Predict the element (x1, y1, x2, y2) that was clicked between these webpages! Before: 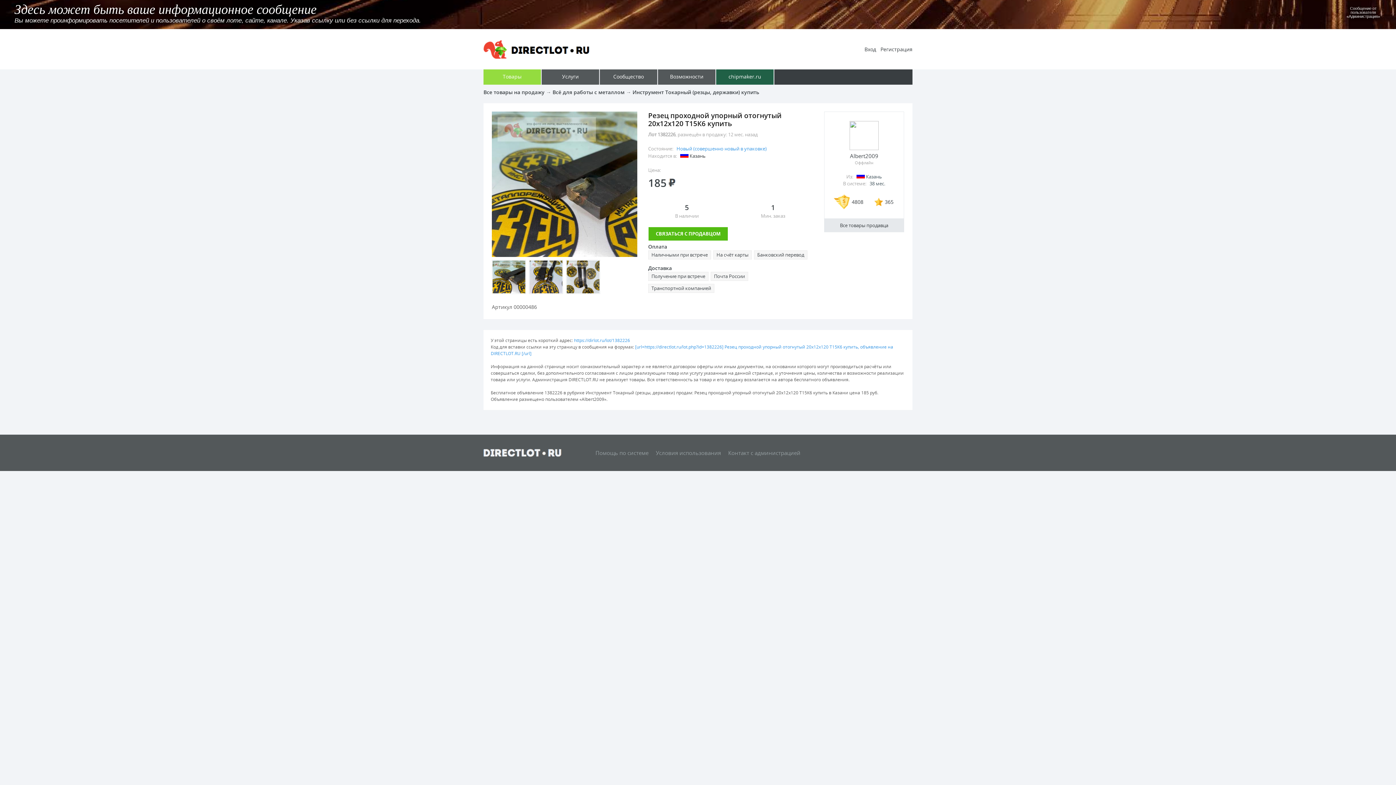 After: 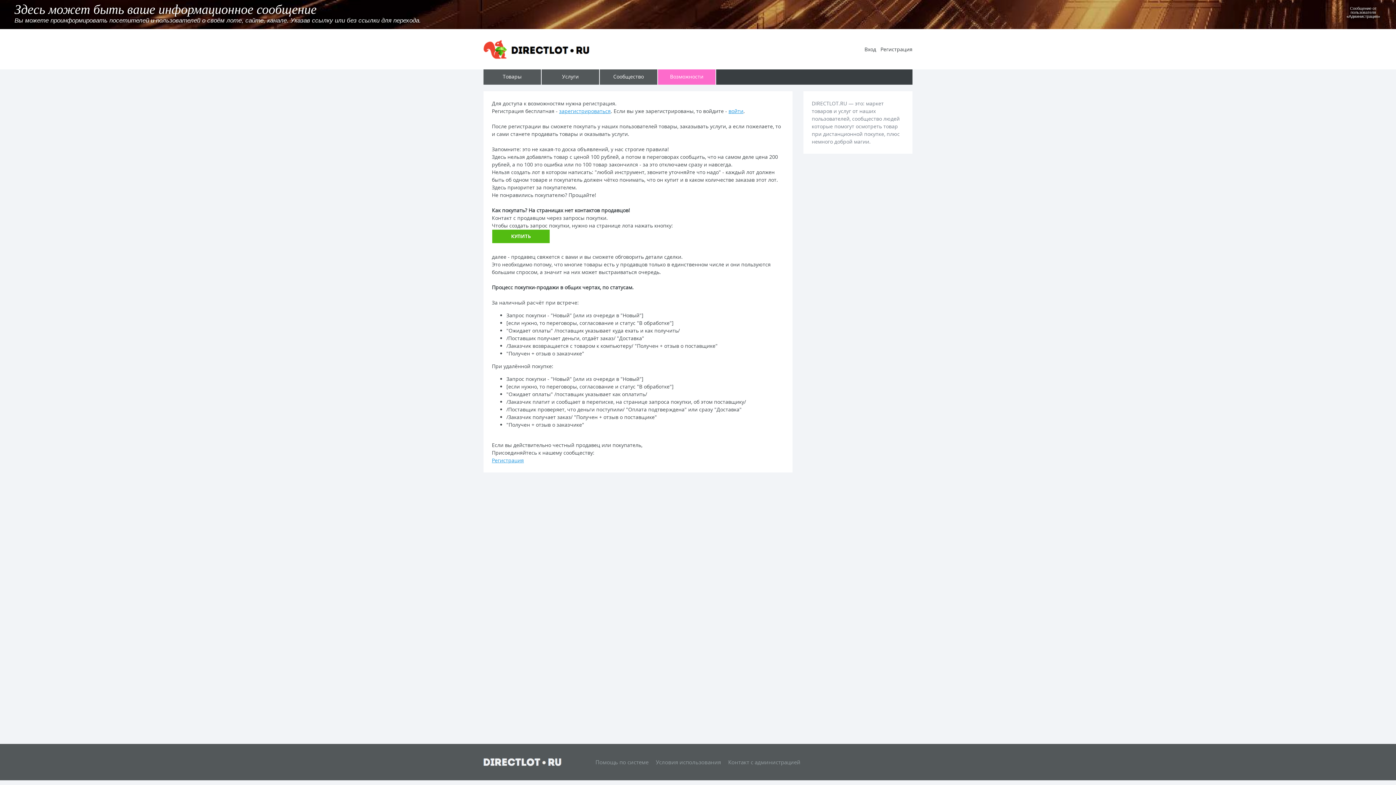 Action: bbox: (658, 69, 715, 84) label: Возможности